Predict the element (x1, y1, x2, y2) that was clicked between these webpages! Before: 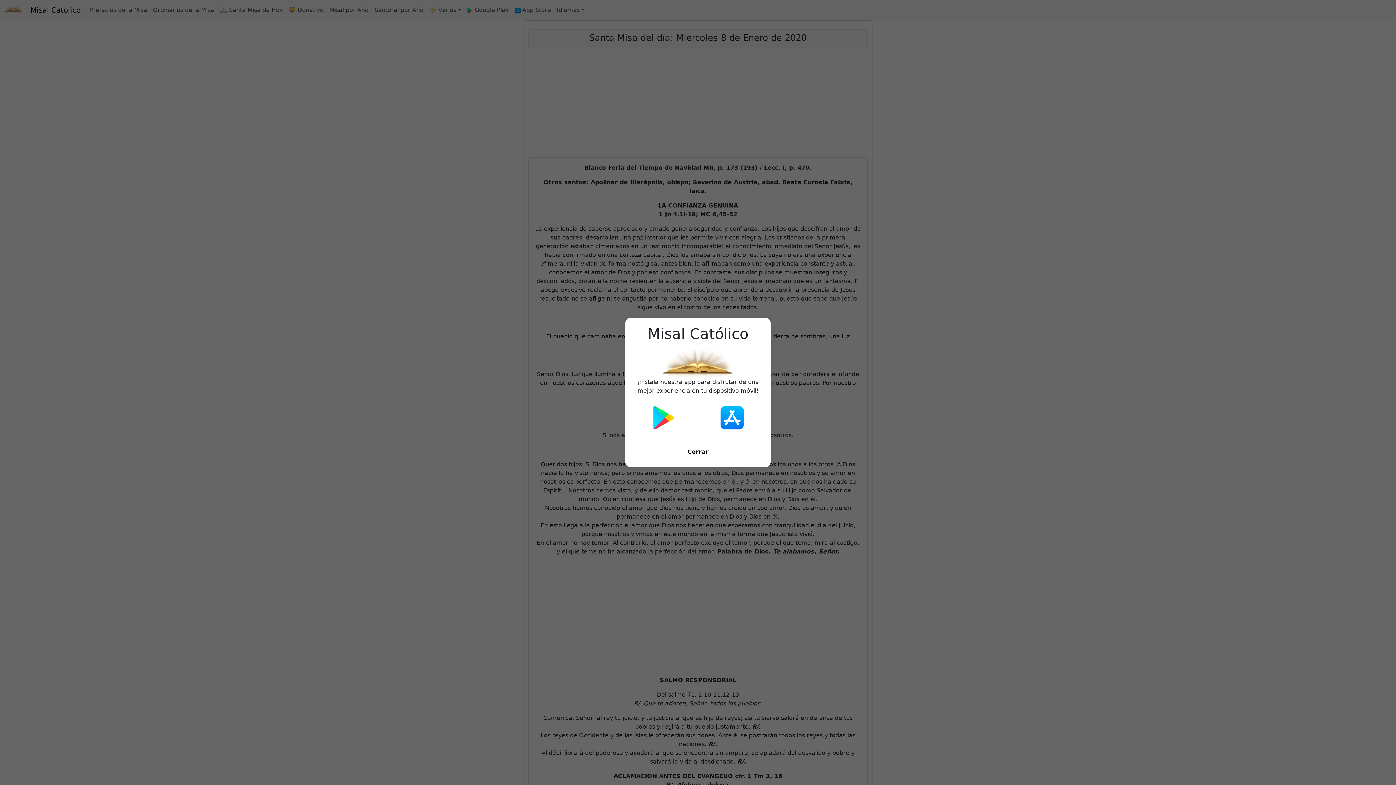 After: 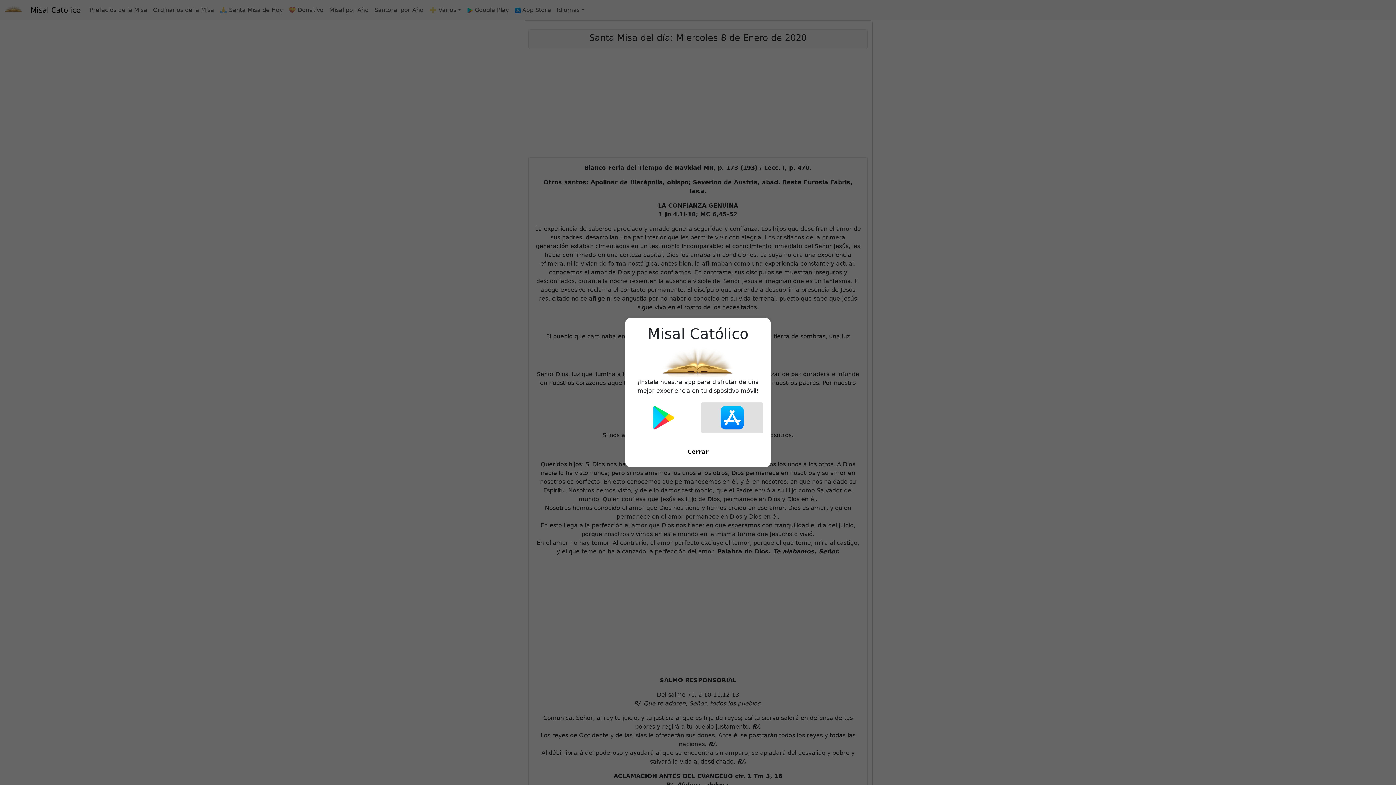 Action: bbox: (700, 402, 763, 433)